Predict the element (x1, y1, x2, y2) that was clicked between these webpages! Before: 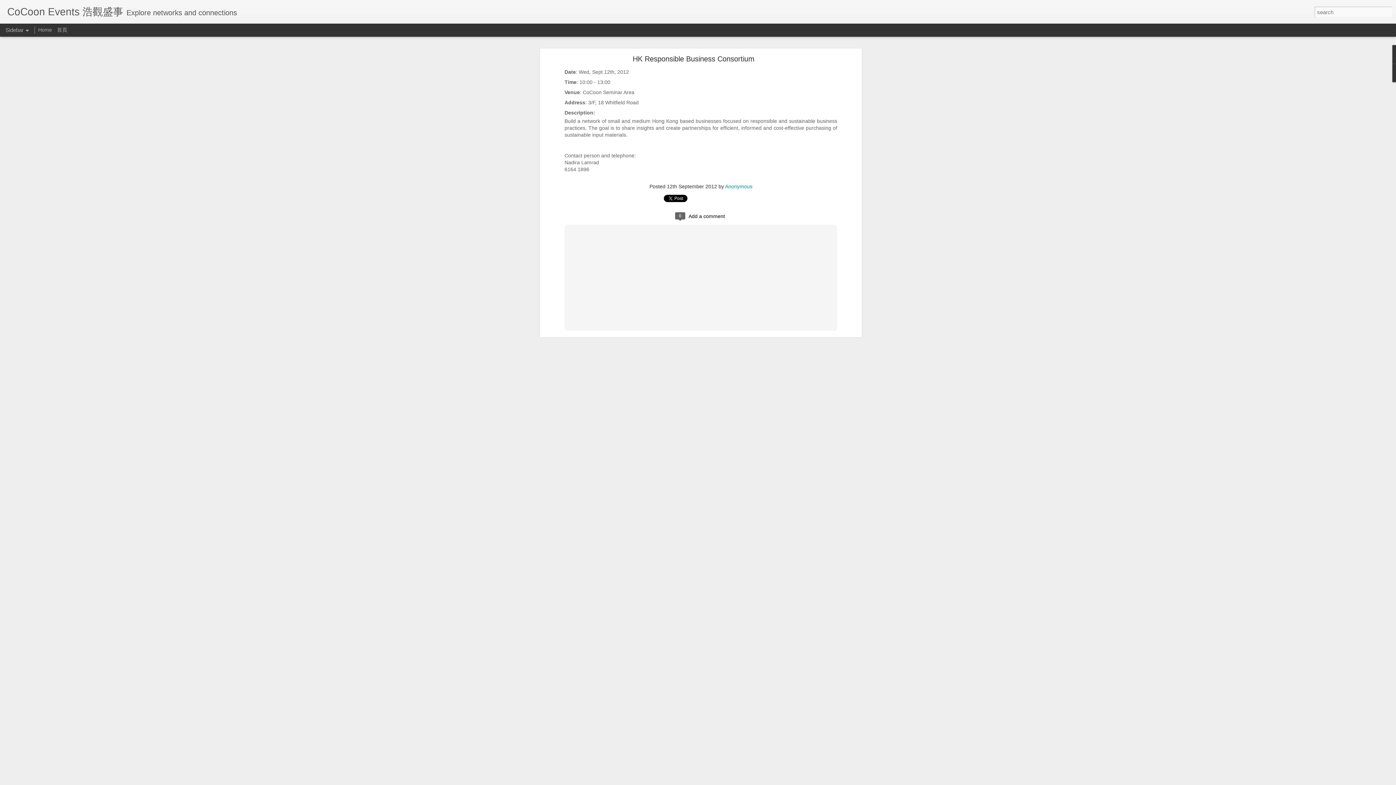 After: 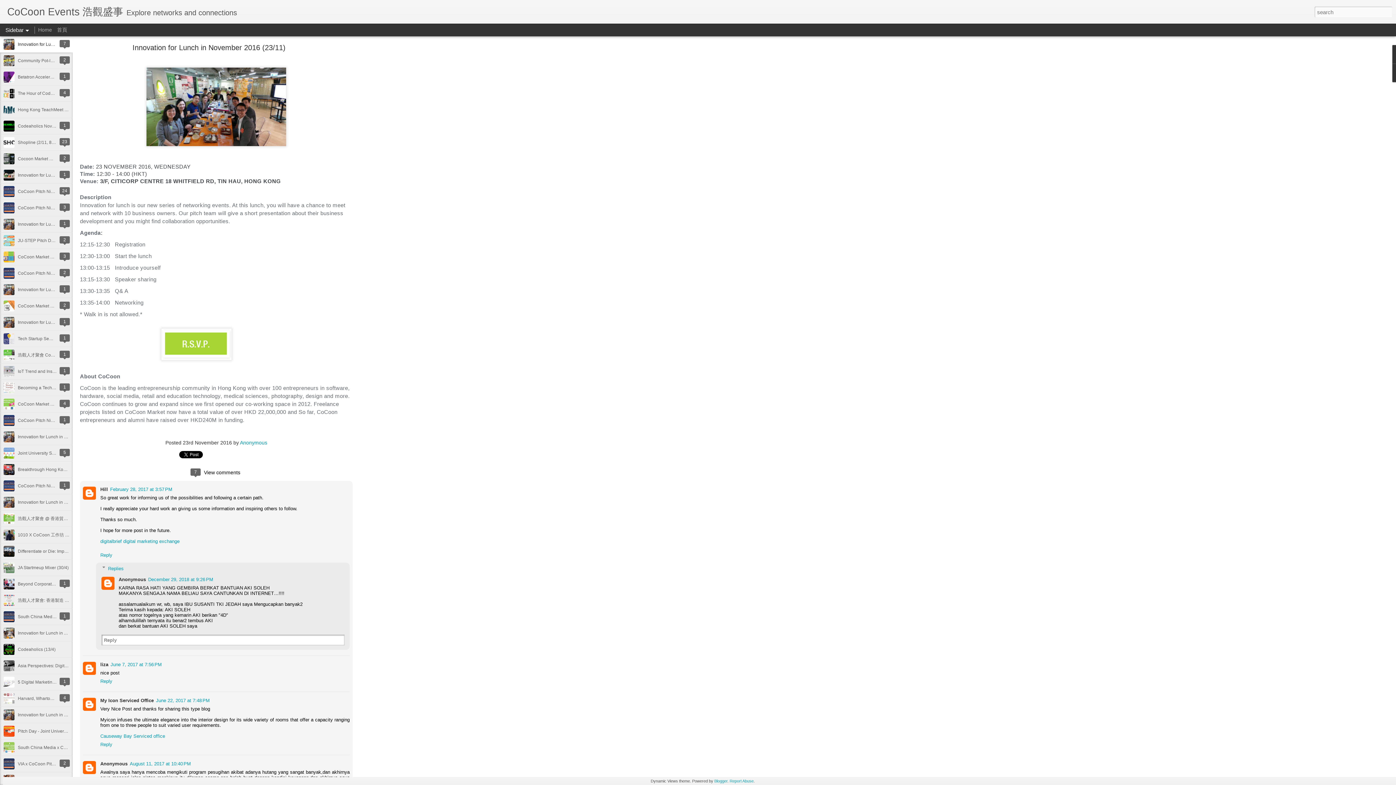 Action: bbox: (7, 10, 123, 16) label: CoCoon Events 浩觀盛事